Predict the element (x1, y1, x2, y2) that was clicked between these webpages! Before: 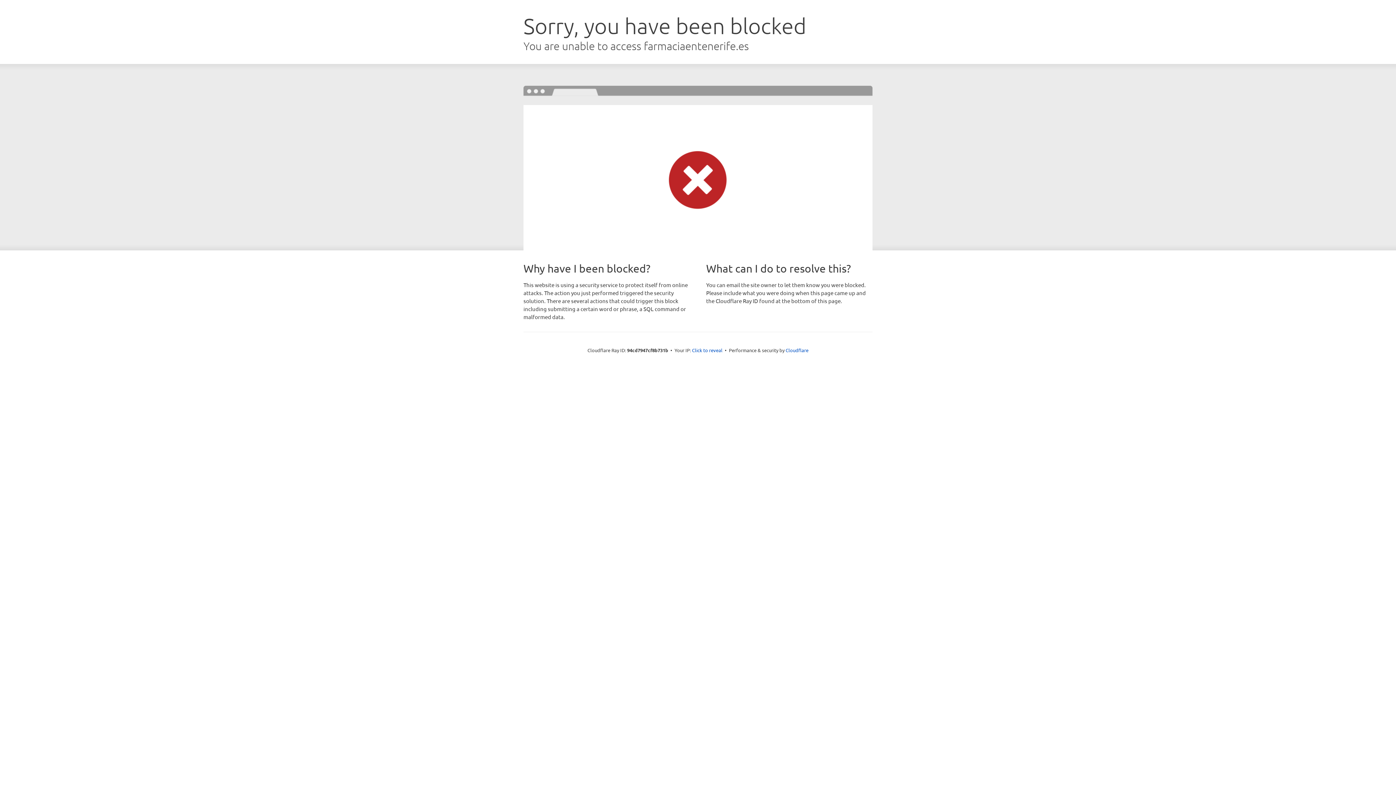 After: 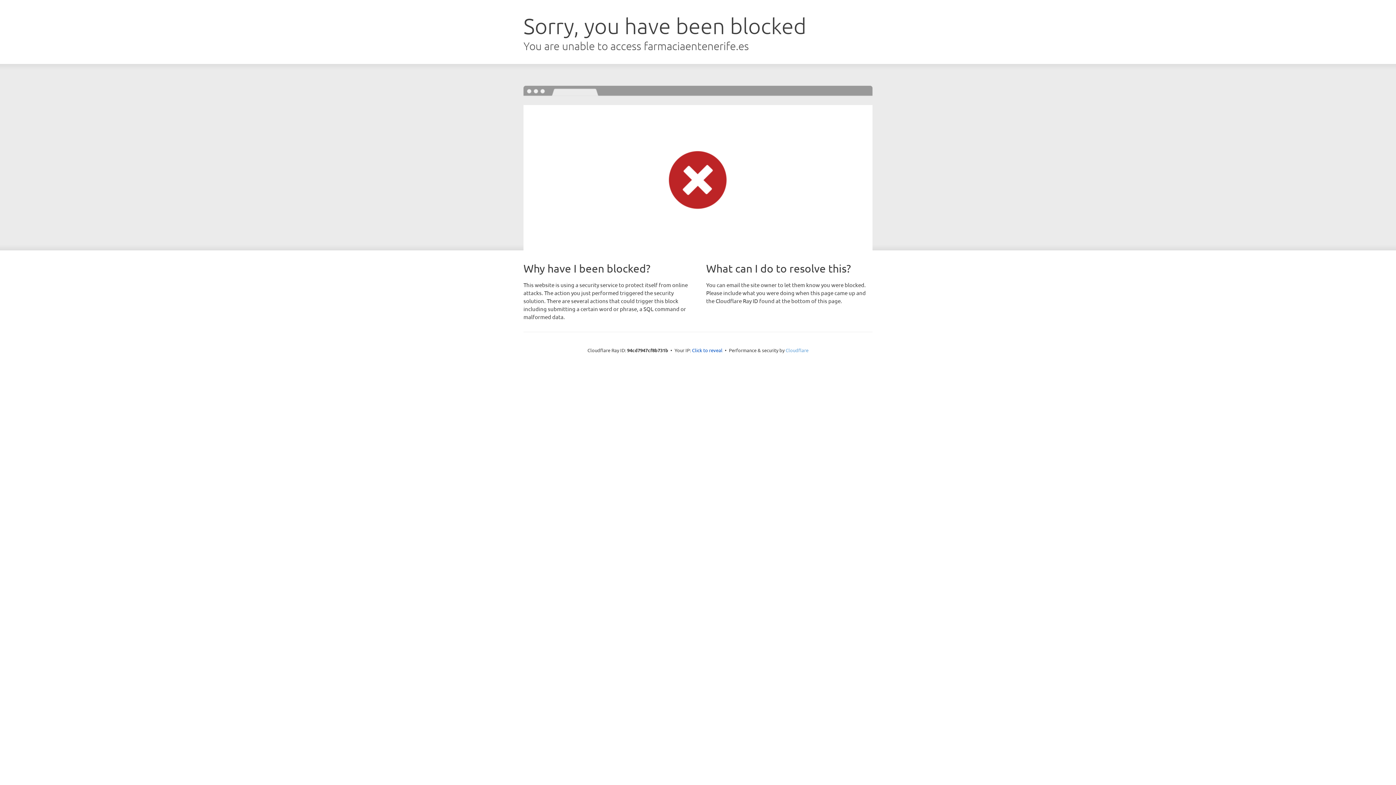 Action: label: Cloudflare bbox: (785, 347, 808, 353)